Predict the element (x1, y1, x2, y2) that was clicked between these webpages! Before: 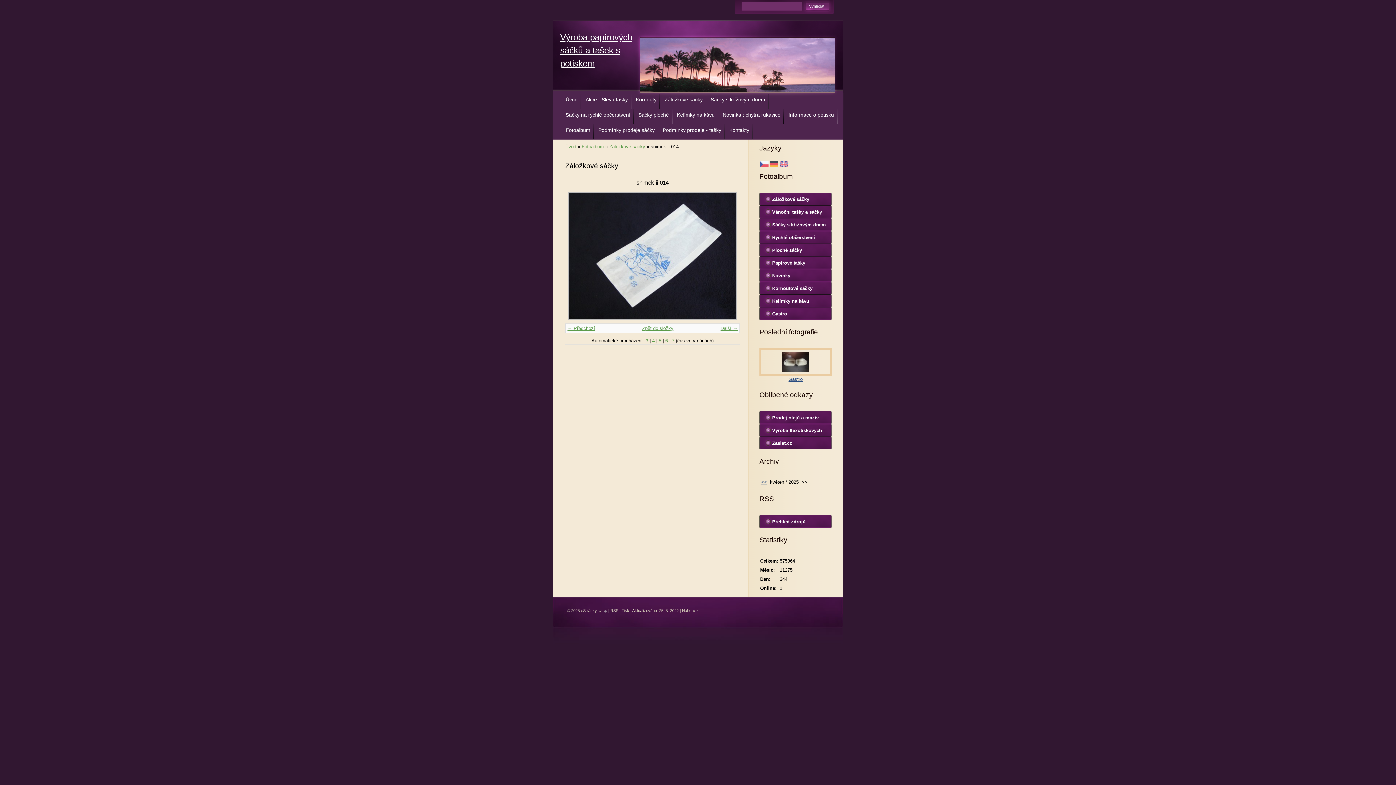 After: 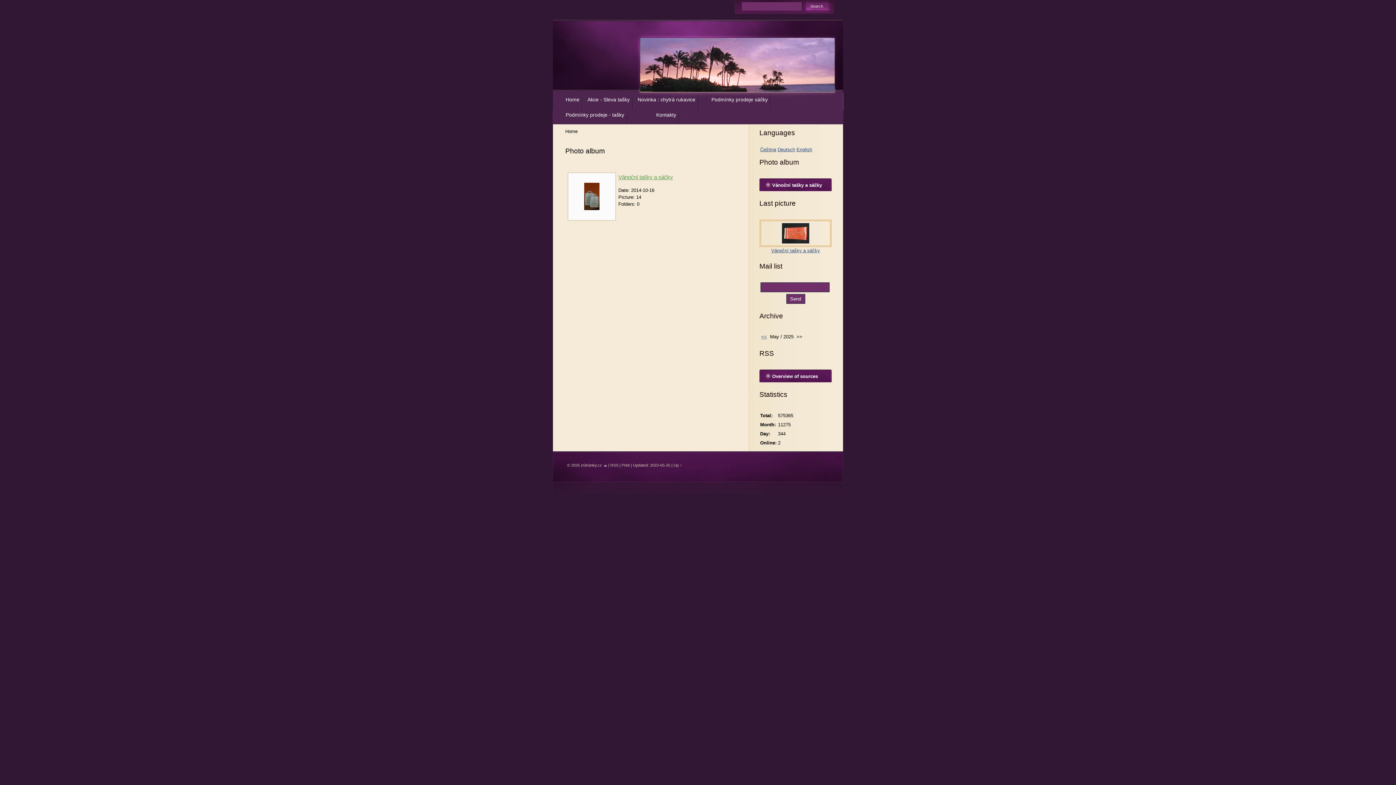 Action: bbox: (780, 161, 788, 167)